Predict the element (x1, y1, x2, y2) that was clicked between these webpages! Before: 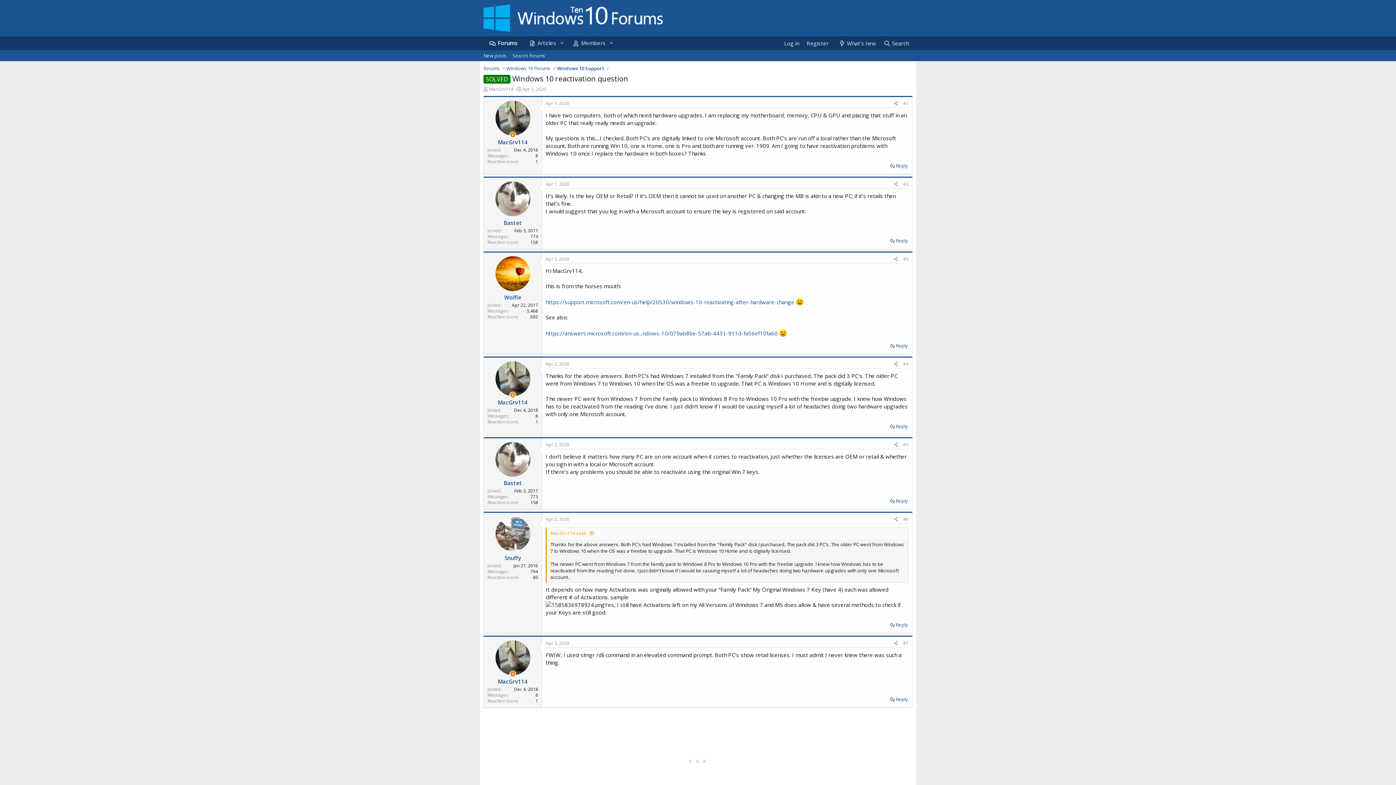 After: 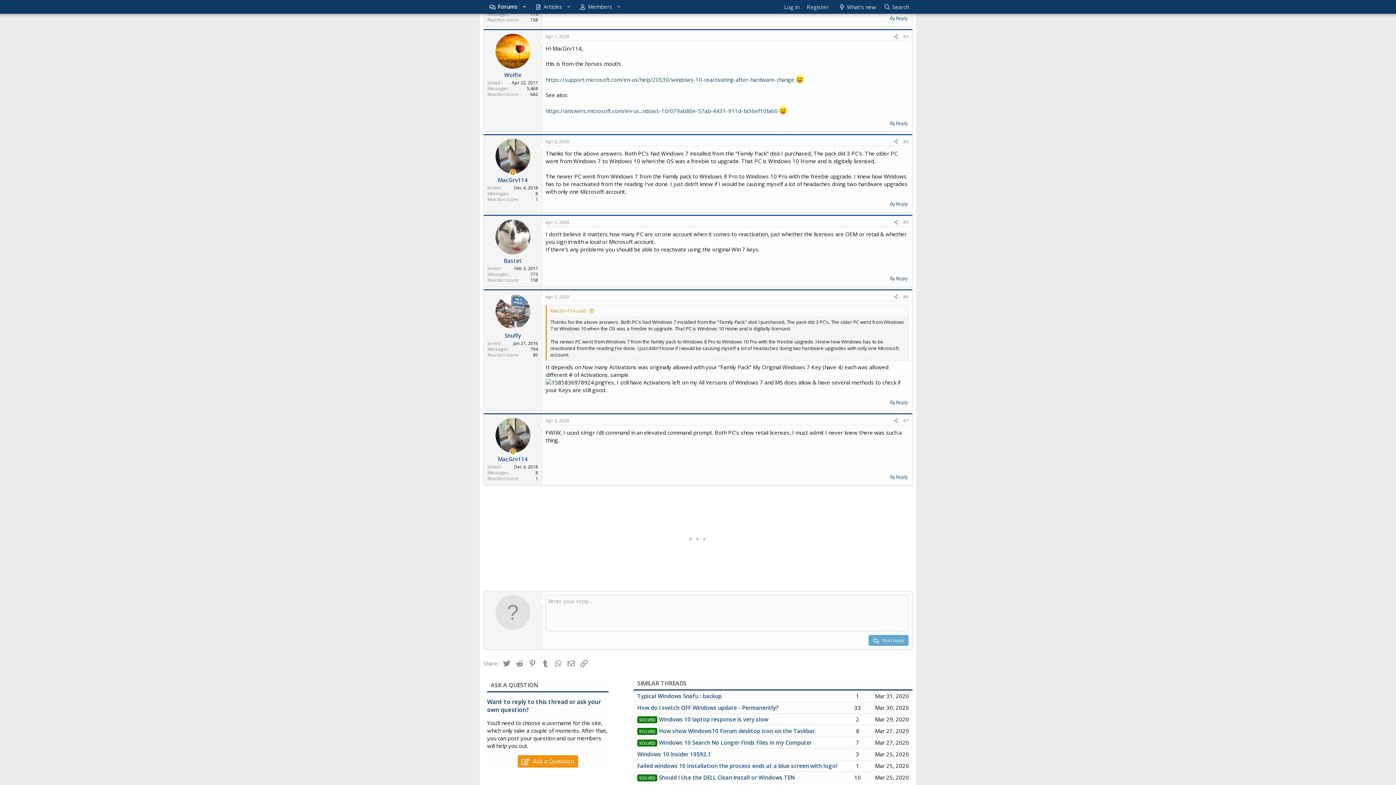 Action: bbox: (545, 255, 569, 262) label: Apr 1, 2020